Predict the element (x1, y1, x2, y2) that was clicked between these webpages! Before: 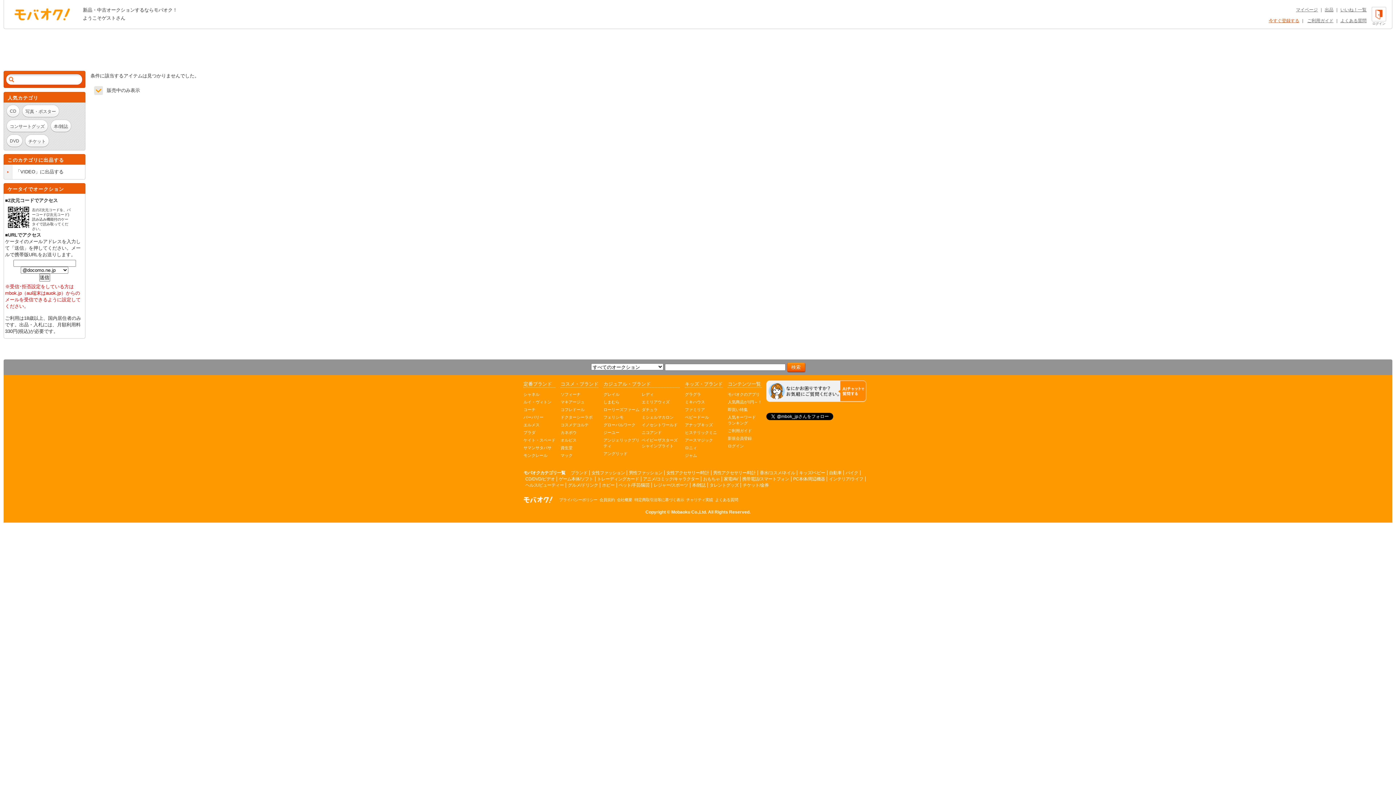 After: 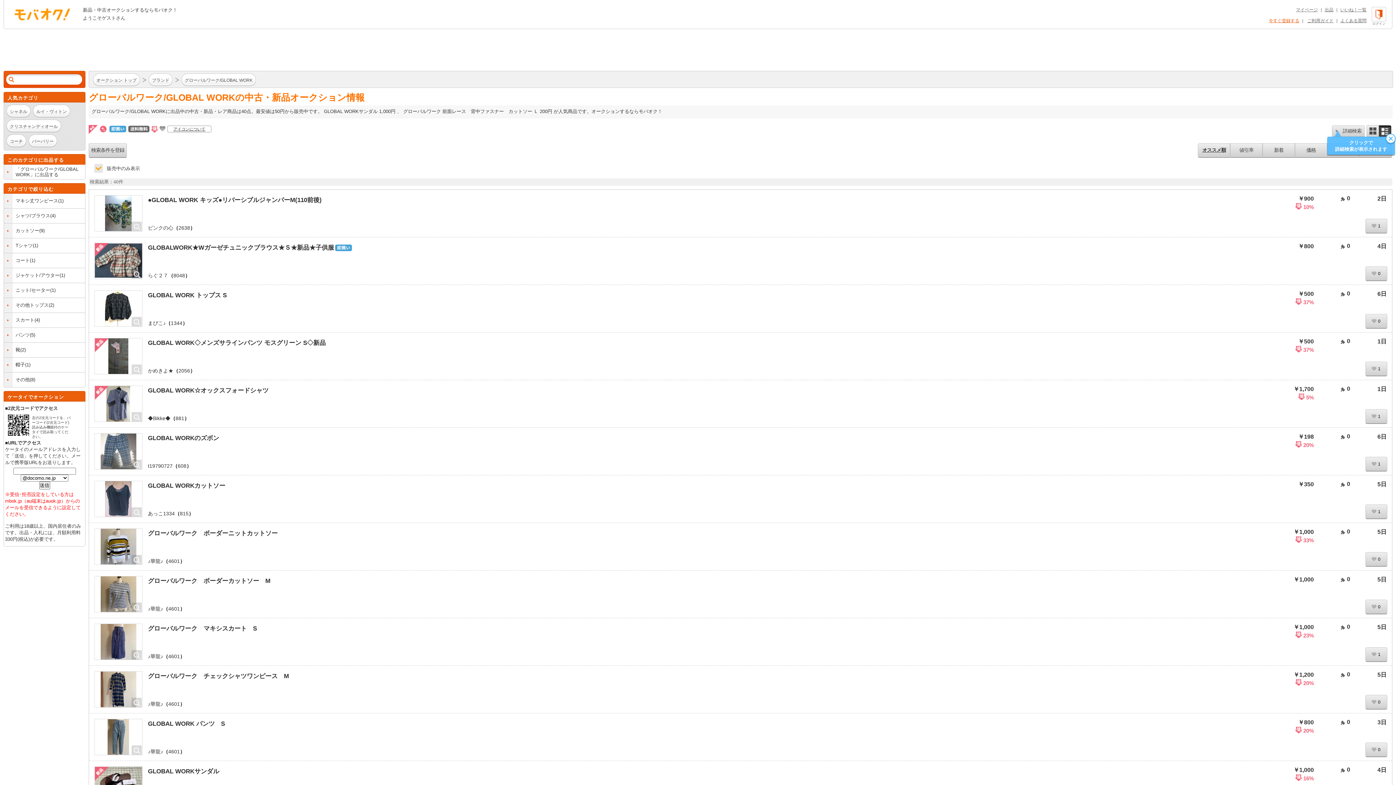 Action: label: グローバルワーク bbox: (603, 422, 641, 428)